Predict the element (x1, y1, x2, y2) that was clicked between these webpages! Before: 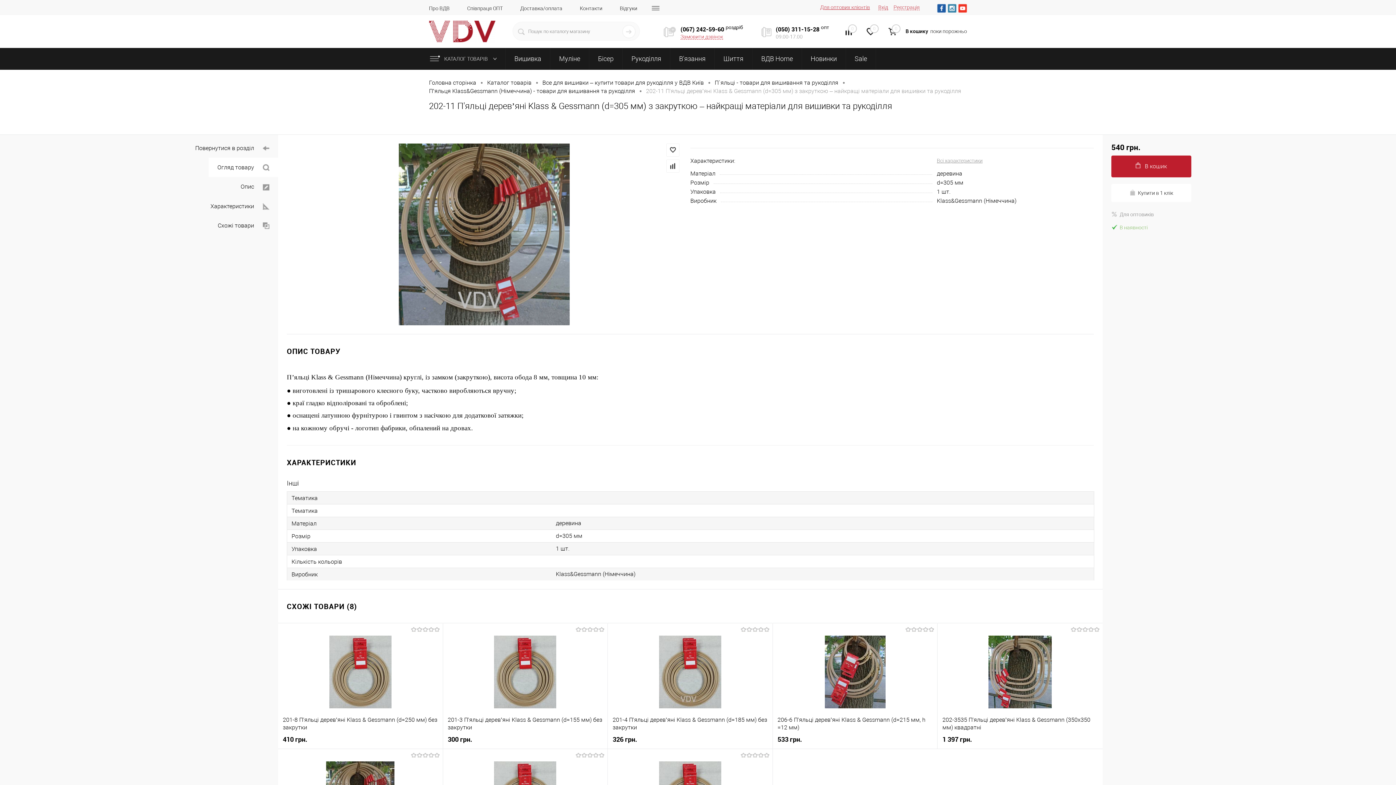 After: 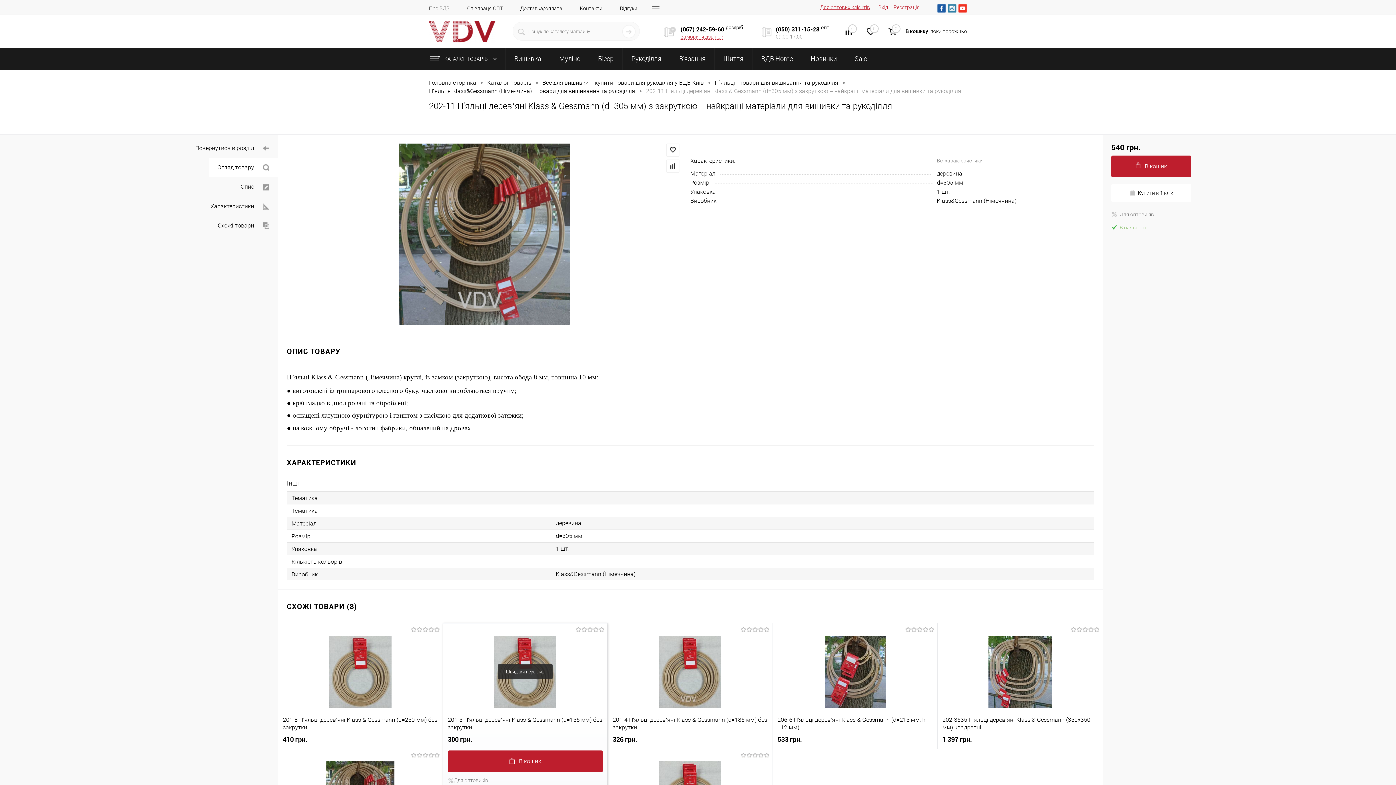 Action: label: 300 грн. bbox: (447, 736, 602, 744)